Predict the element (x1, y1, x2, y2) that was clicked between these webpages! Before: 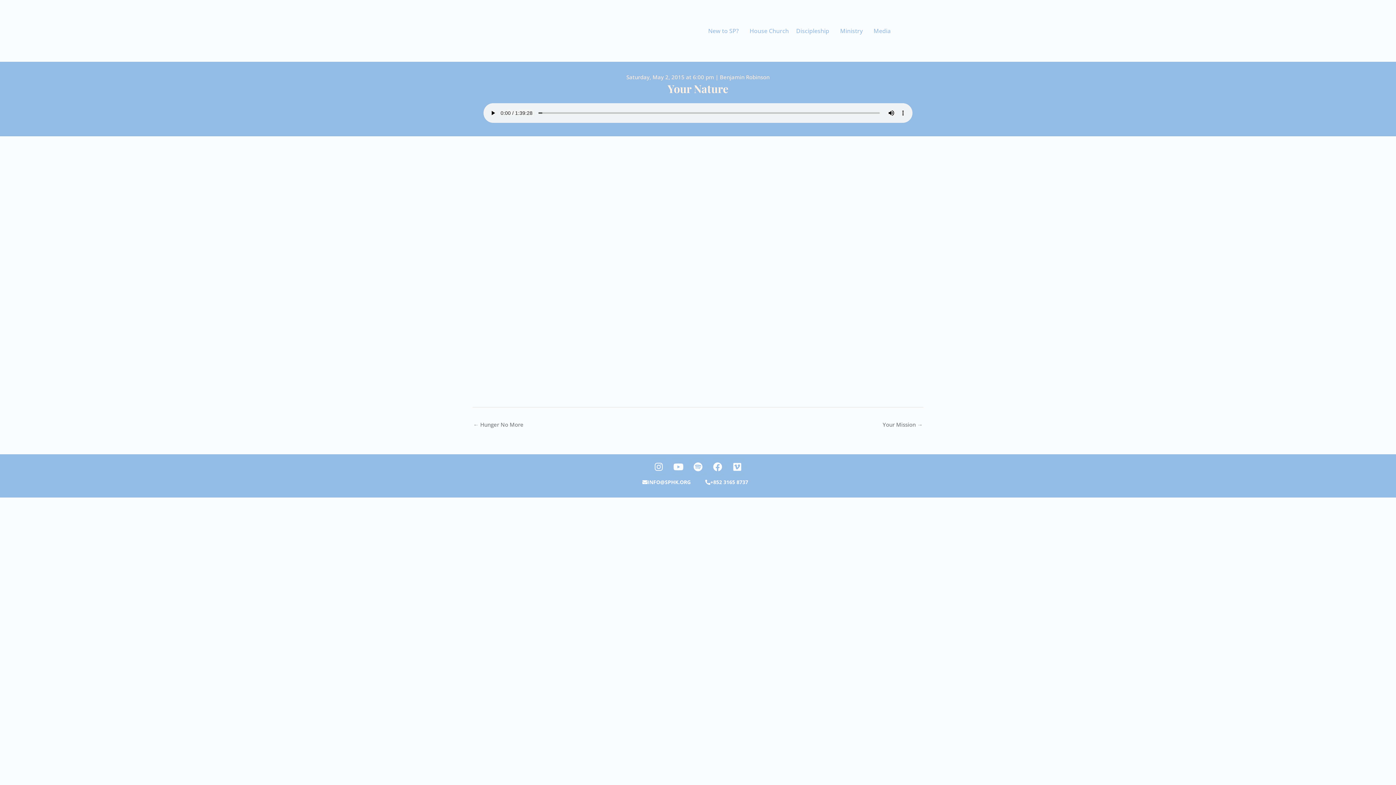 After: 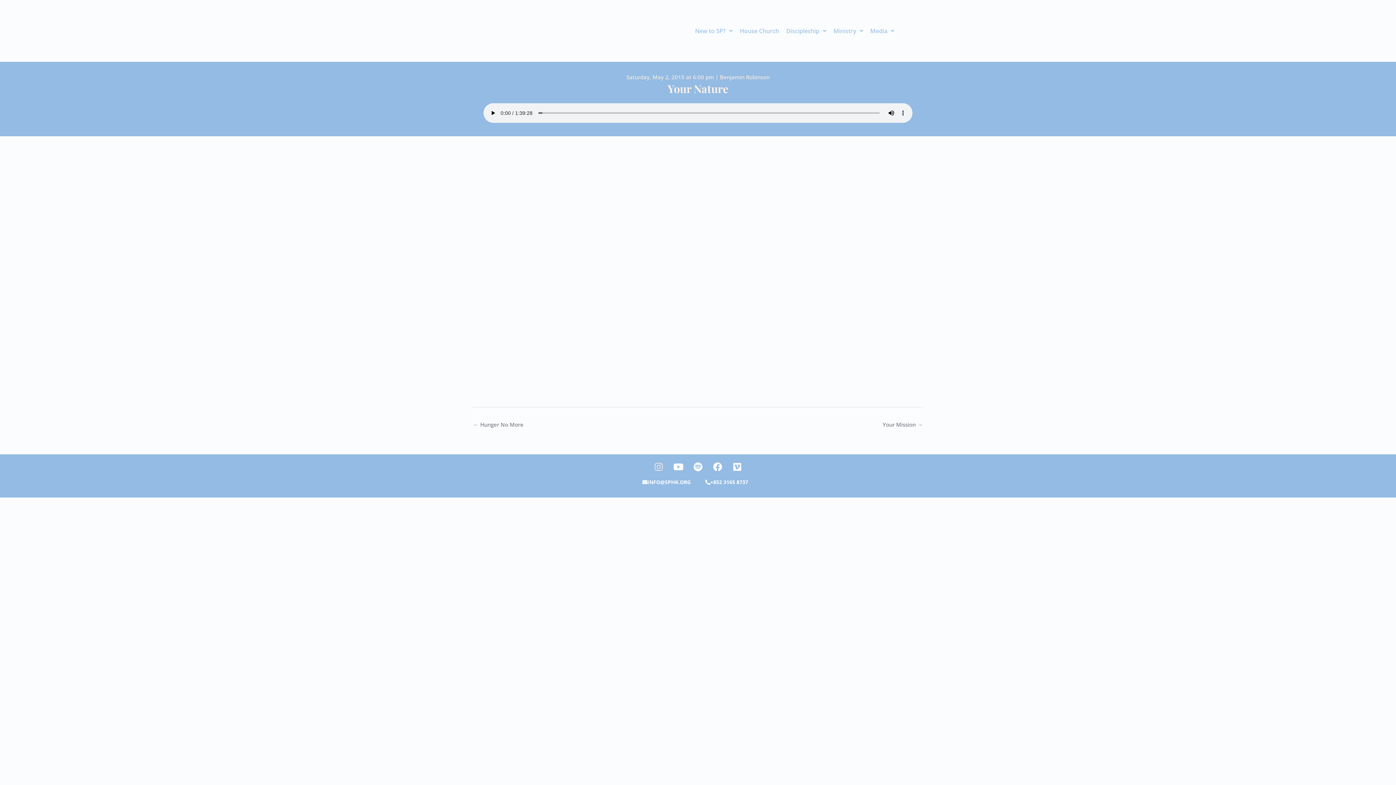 Action: bbox: (649, 458, 668, 476) label: Instagram